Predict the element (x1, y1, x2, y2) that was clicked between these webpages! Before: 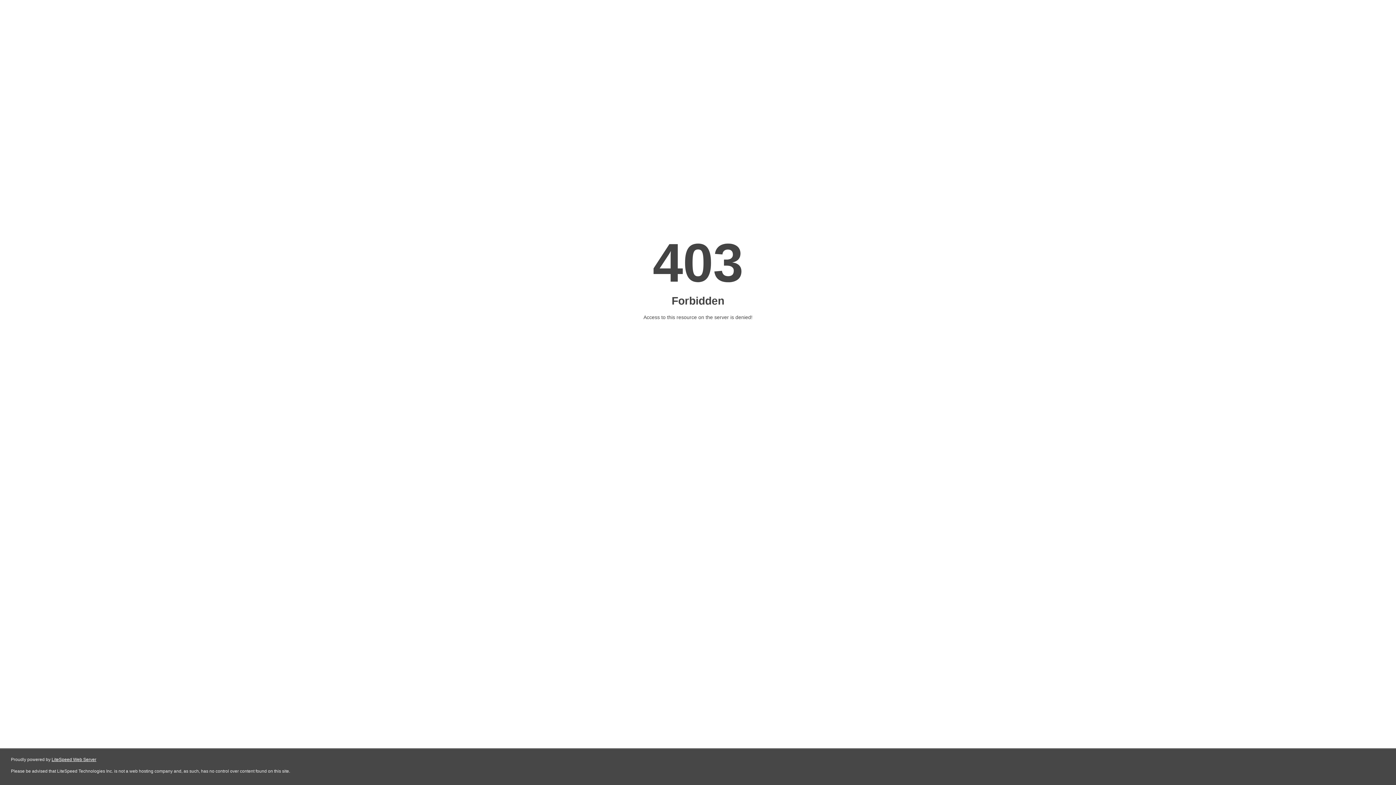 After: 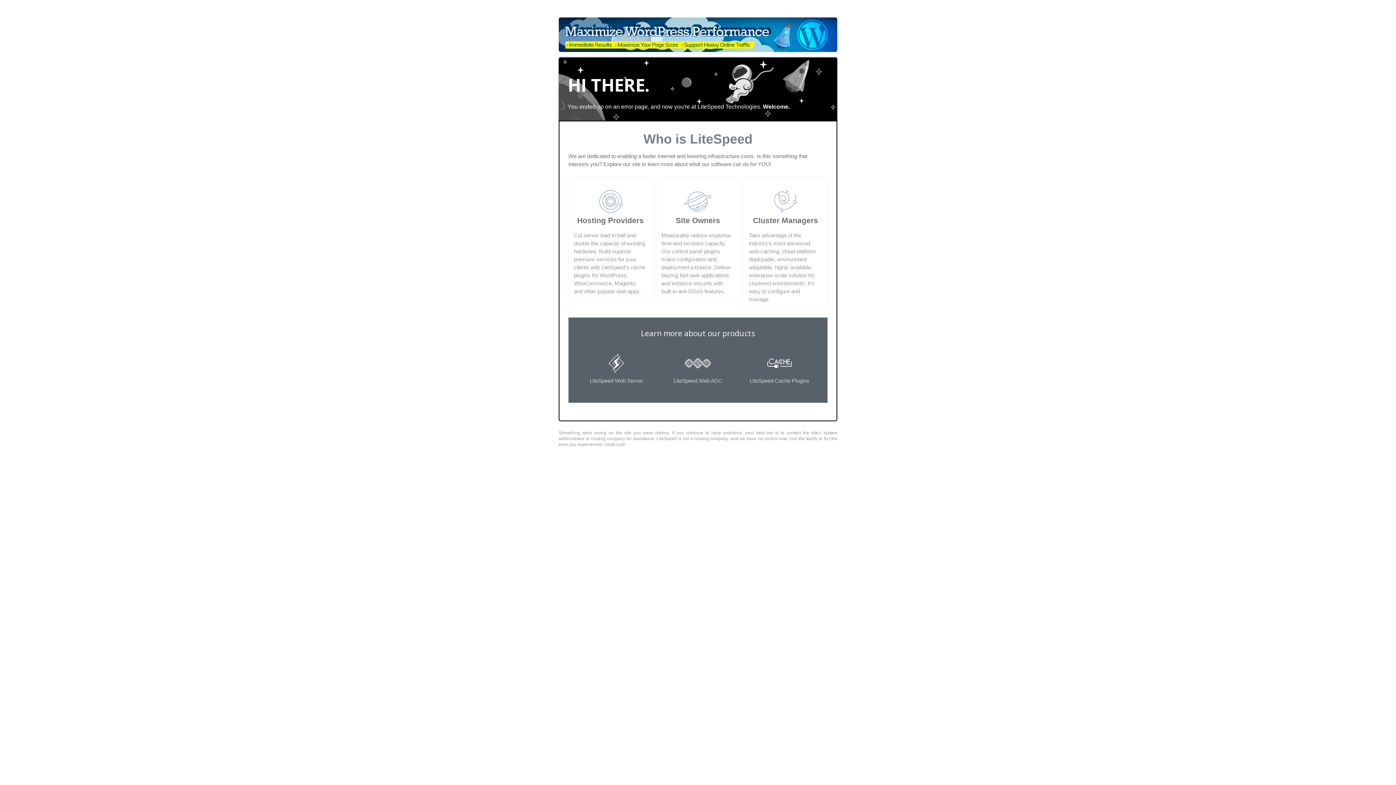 Action: bbox: (51, 757, 96, 762) label: LiteSpeed Web Server